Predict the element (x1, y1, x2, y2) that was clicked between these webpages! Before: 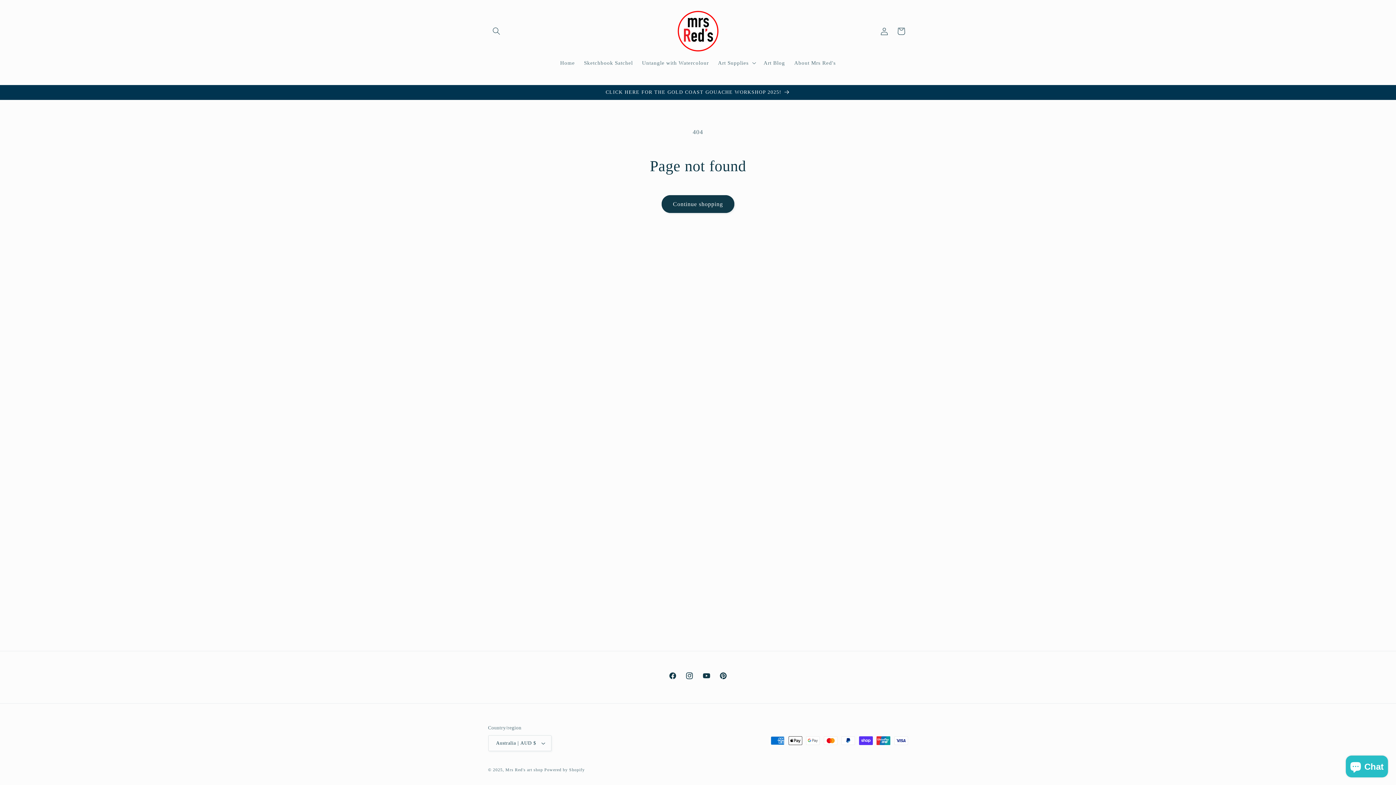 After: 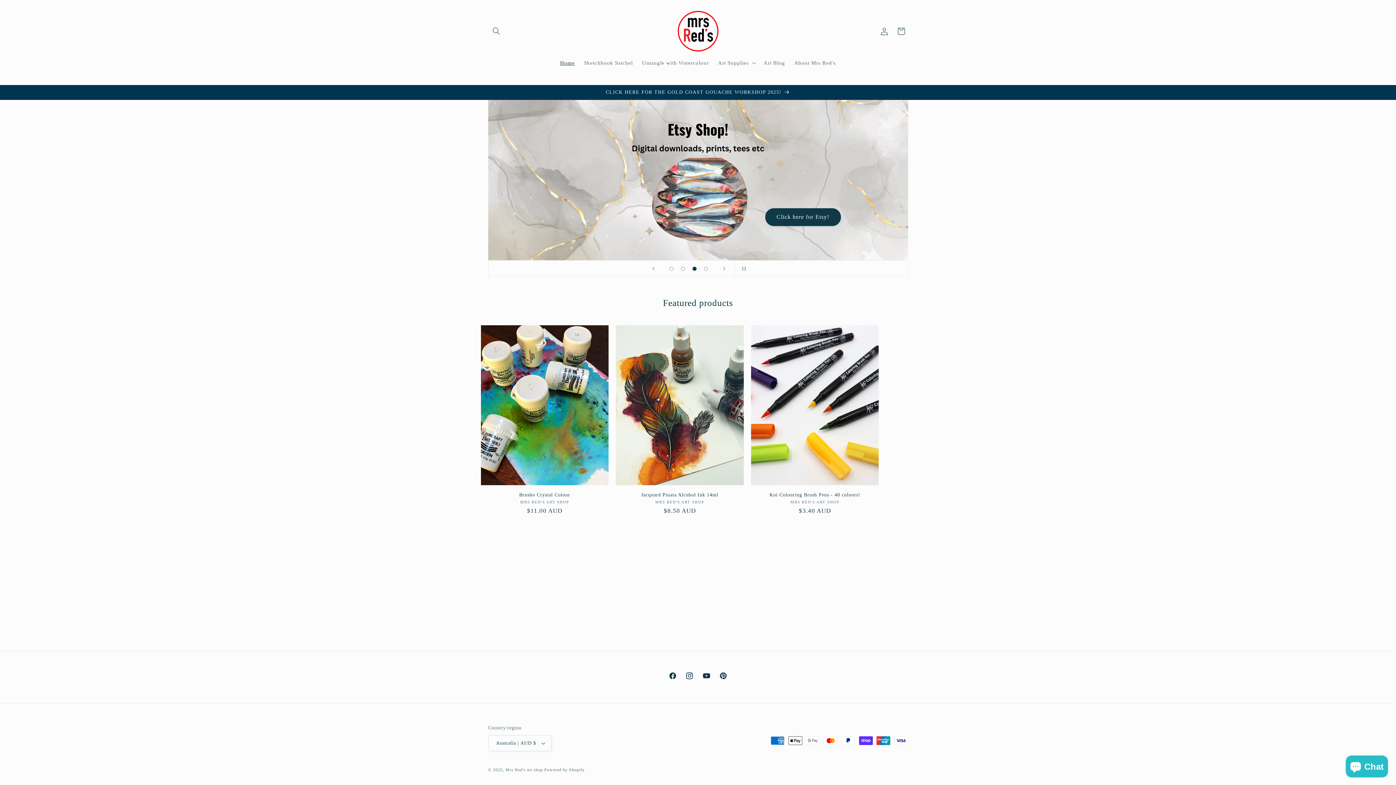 Action: bbox: (505, 768, 543, 772) label: Mrs Red's art shop